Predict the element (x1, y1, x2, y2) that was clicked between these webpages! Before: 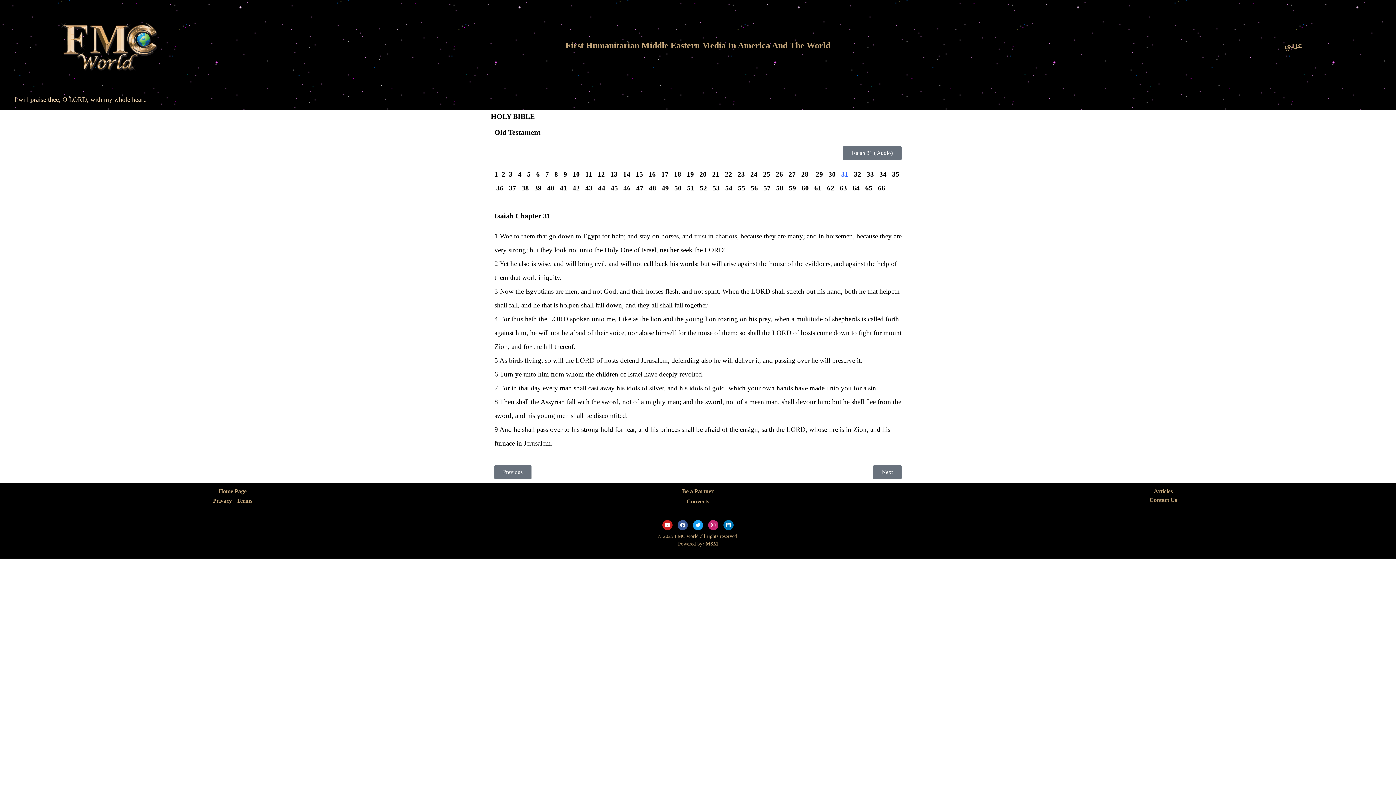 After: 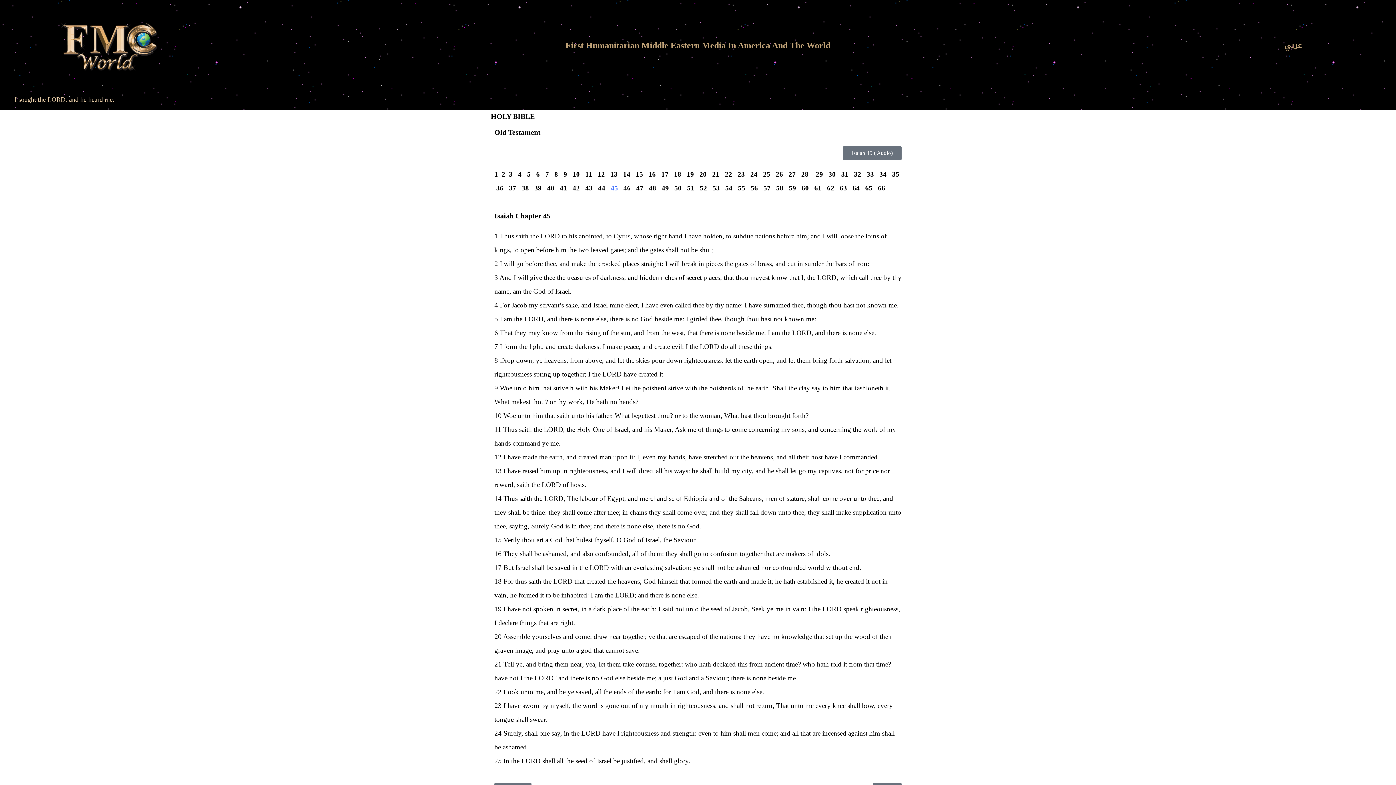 Action: bbox: (610, 184, 618, 192) label: 45